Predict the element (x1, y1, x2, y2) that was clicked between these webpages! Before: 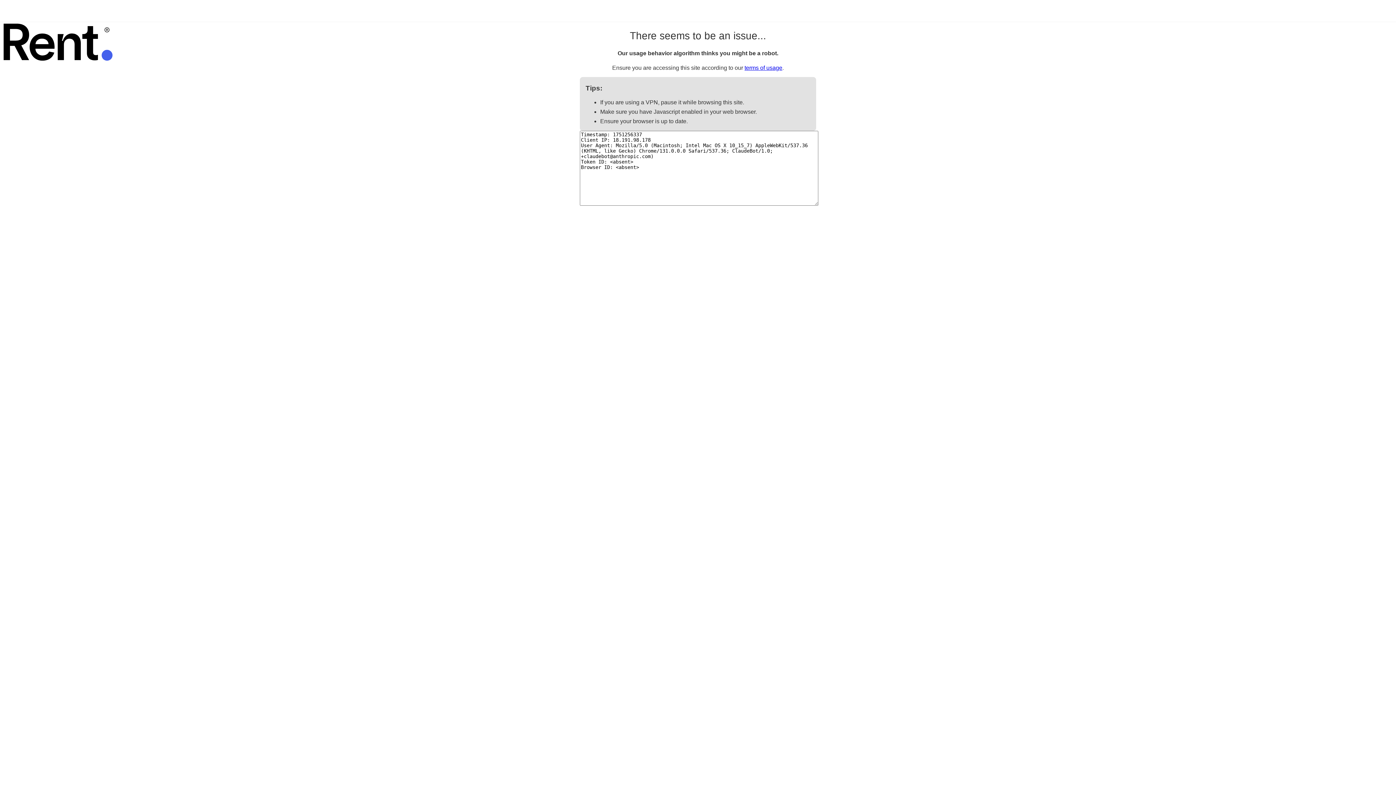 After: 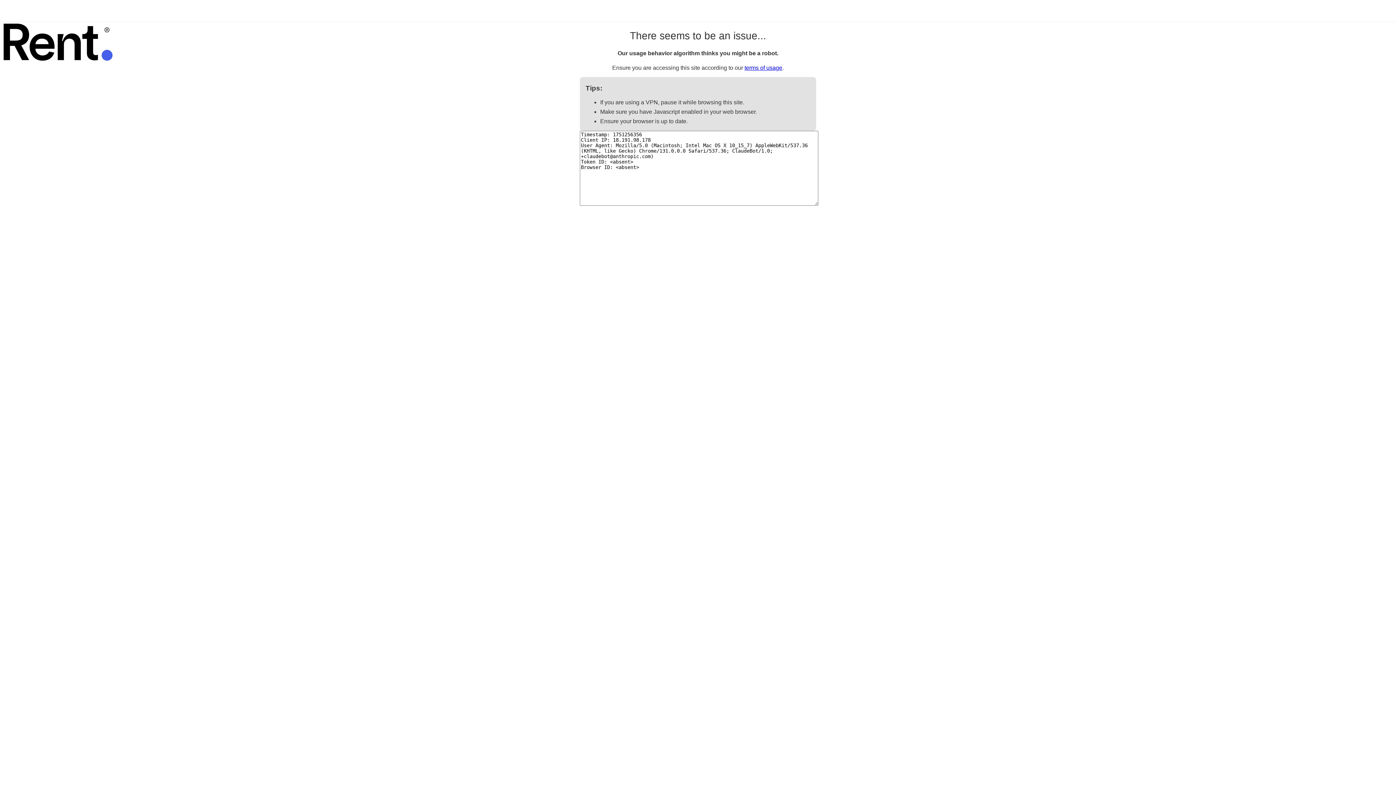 Action: label: terms of usage bbox: (744, 64, 782, 70)